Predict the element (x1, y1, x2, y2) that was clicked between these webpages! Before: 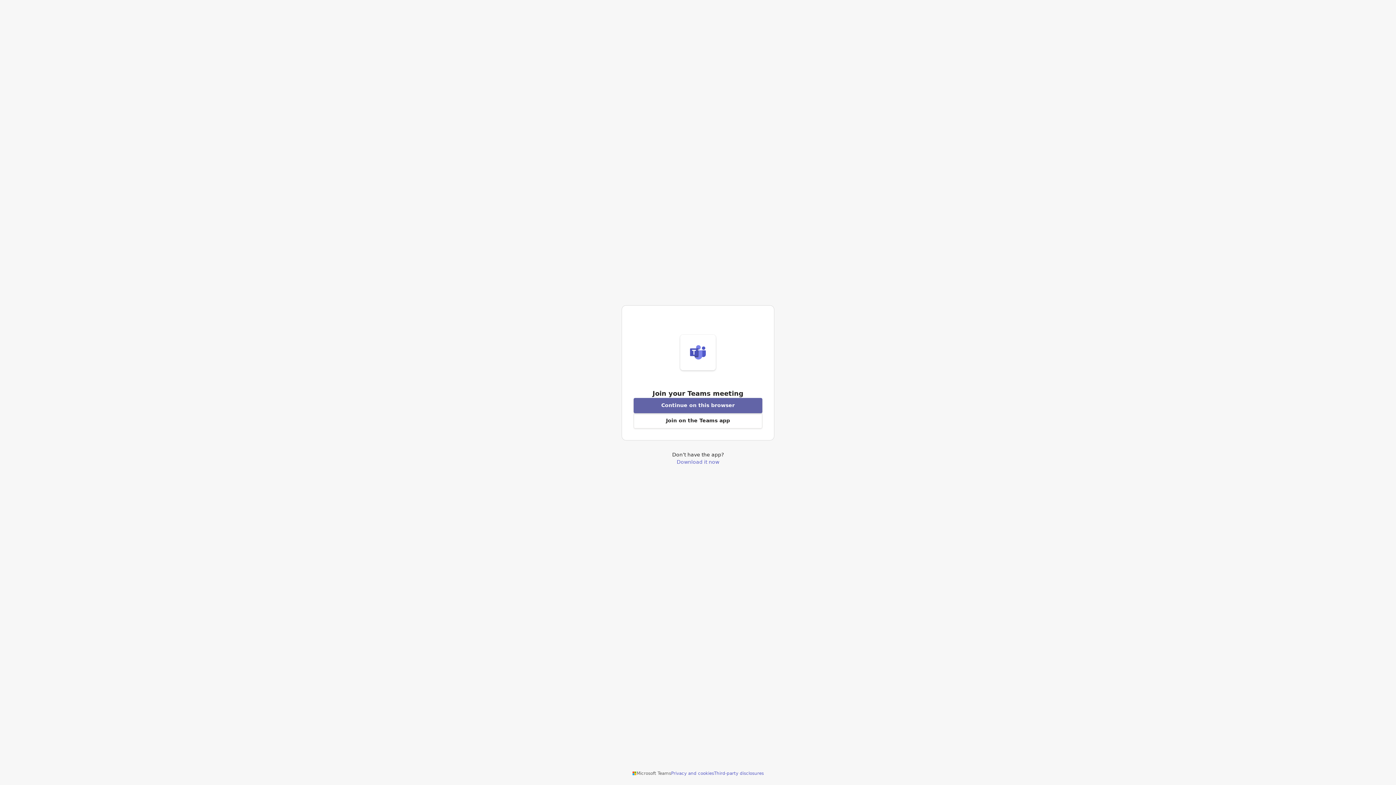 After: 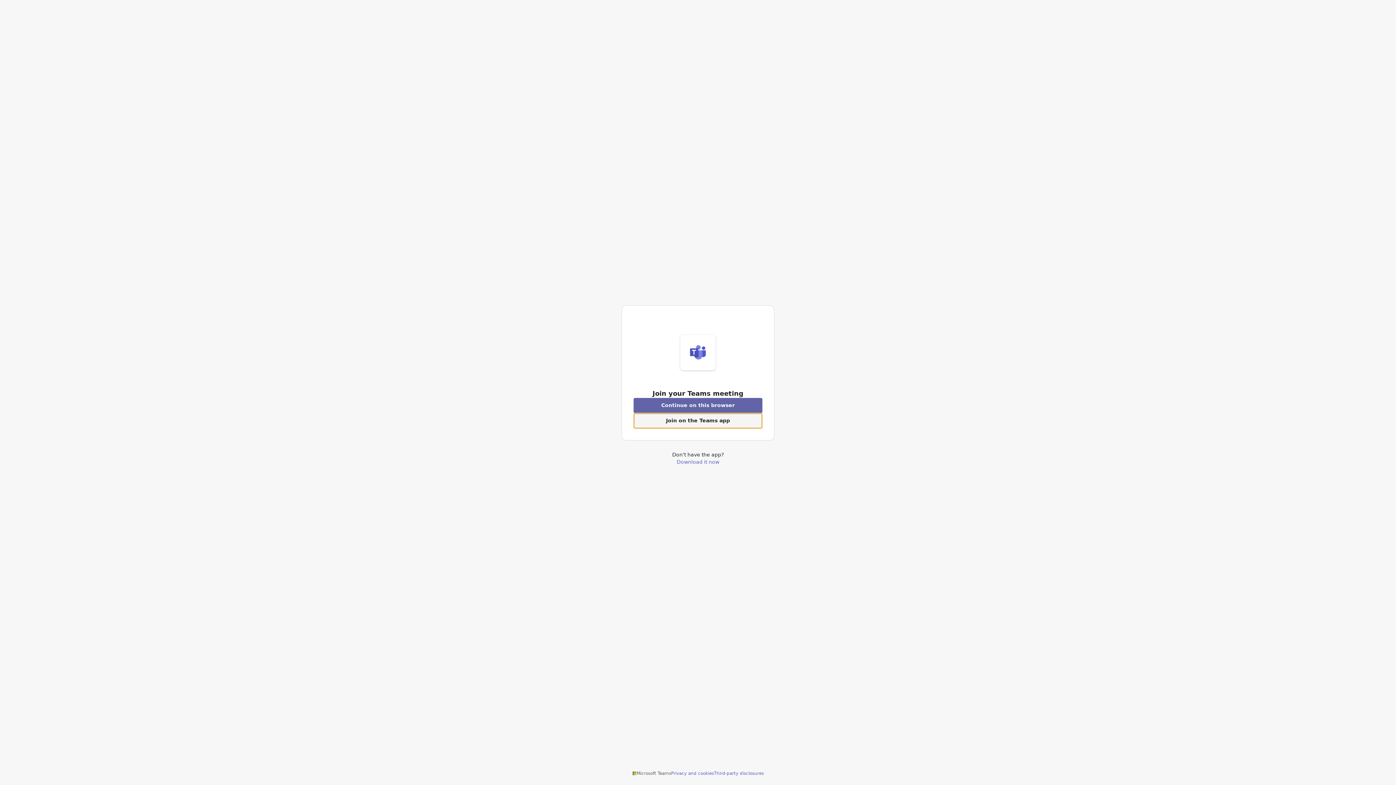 Action: bbox: (633, 413, 762, 428) label: Open Teams app to join a meeting